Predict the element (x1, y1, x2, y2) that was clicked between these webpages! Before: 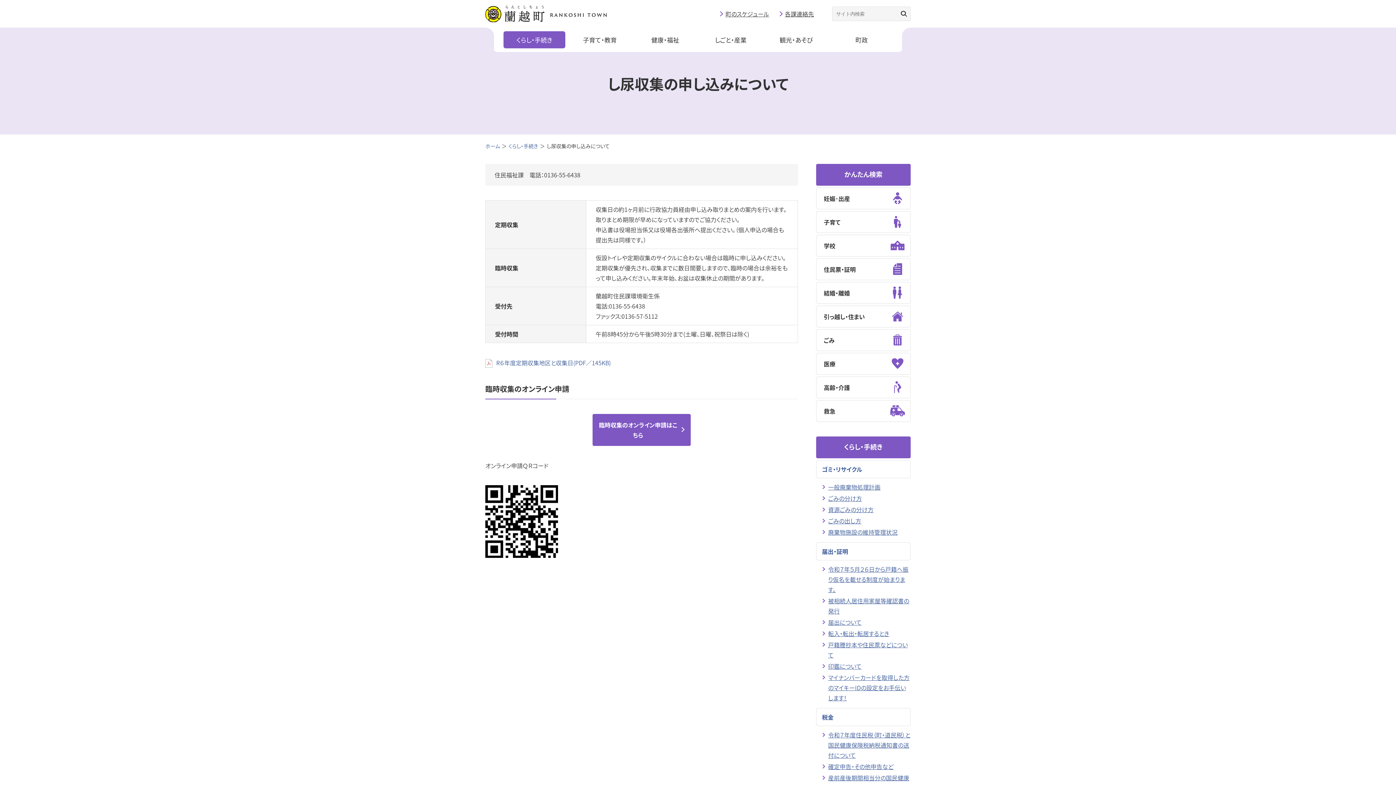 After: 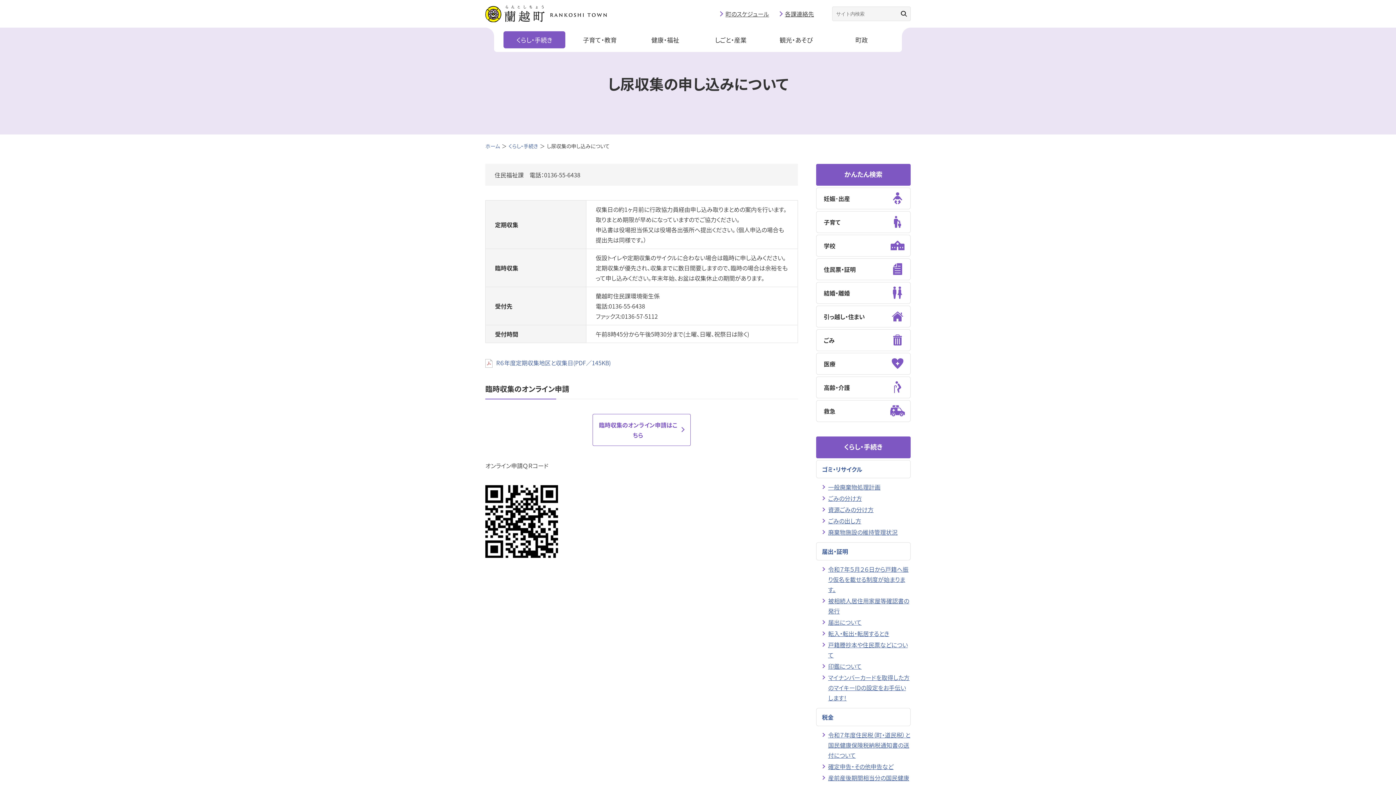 Action: label: 臨時収集のオンライン申請はこちら bbox: (592, 414, 690, 446)